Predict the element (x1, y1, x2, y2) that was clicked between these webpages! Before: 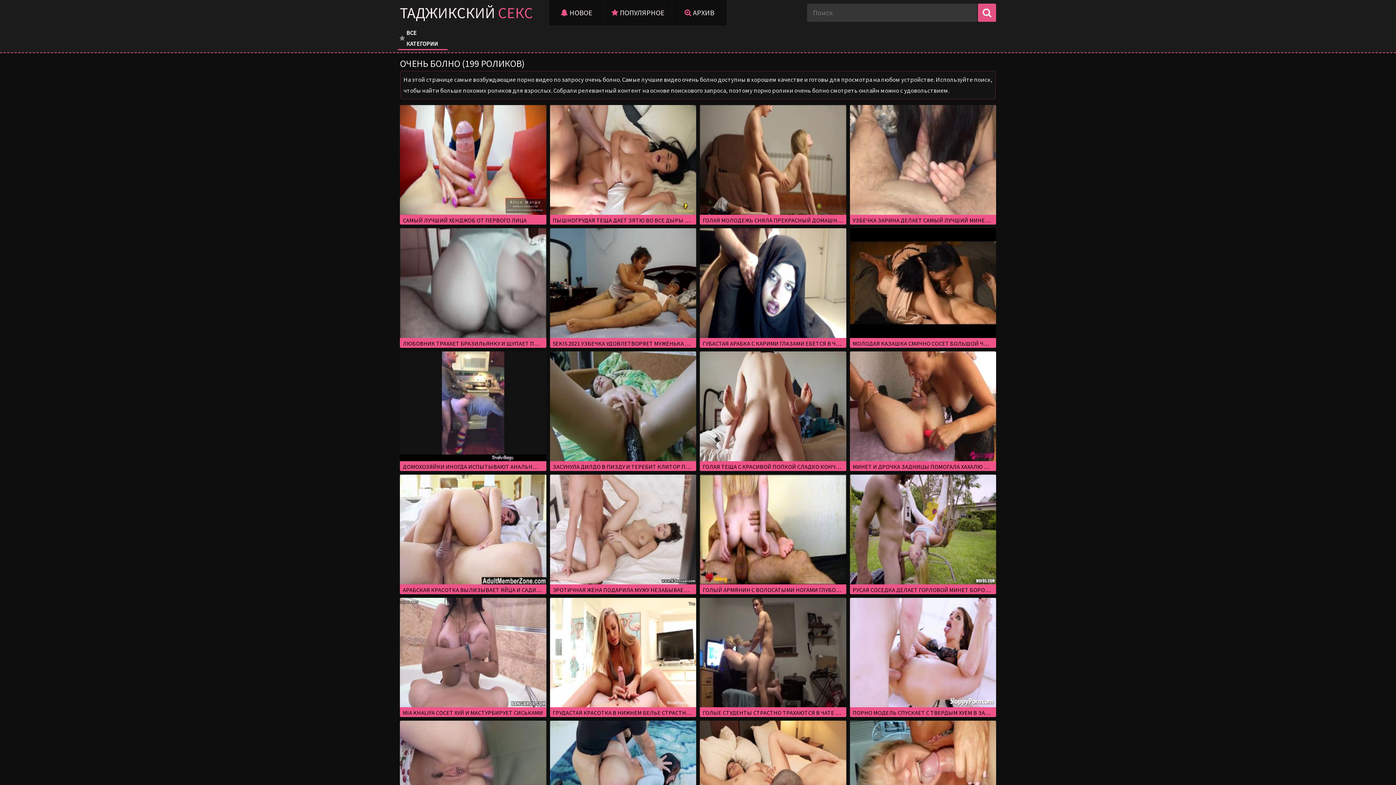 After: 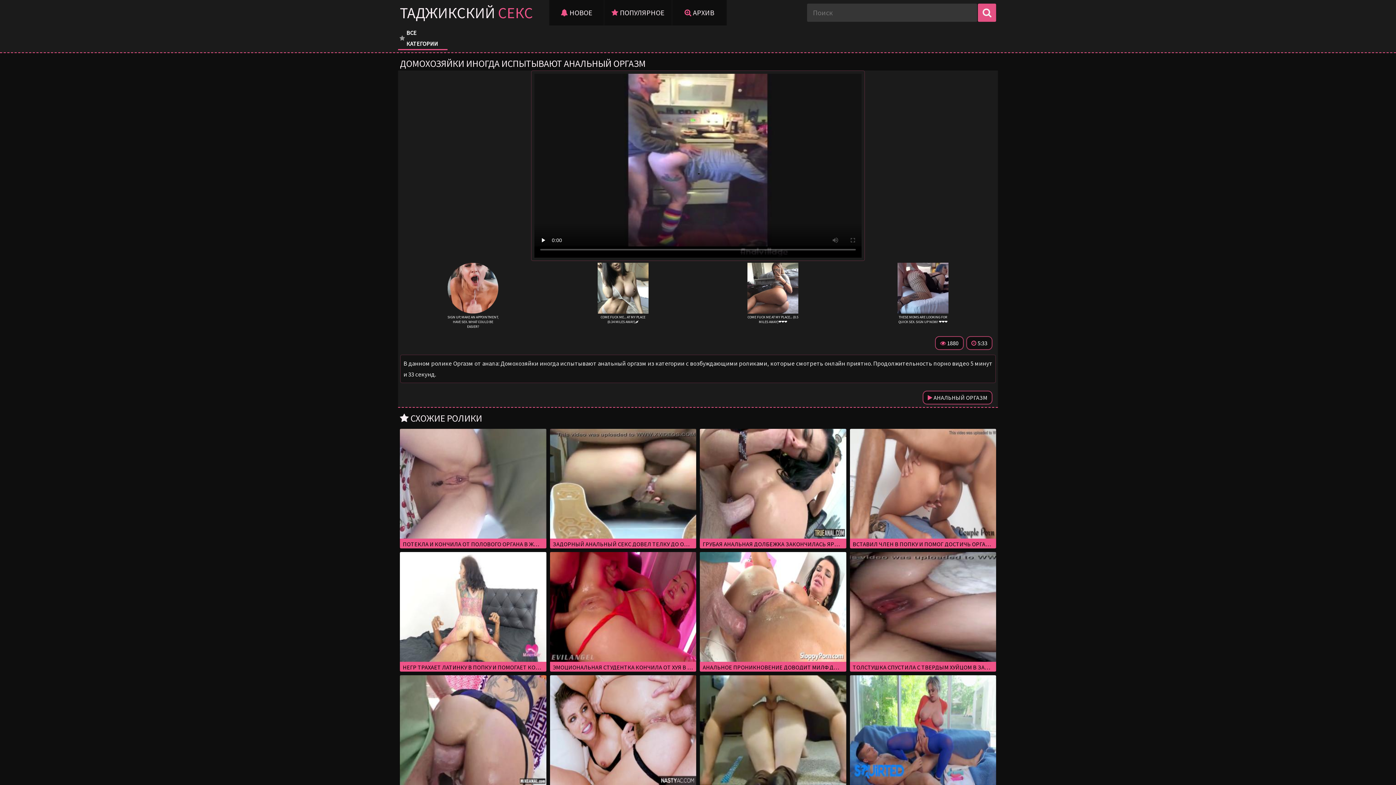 Action: label: ДОМОХОЗЯЙКИ ИНОГДА ИСПЫТЫВАЮТ АНАЛЬНЫЙ ОРГАЗМ bbox: (400, 351, 546, 471)